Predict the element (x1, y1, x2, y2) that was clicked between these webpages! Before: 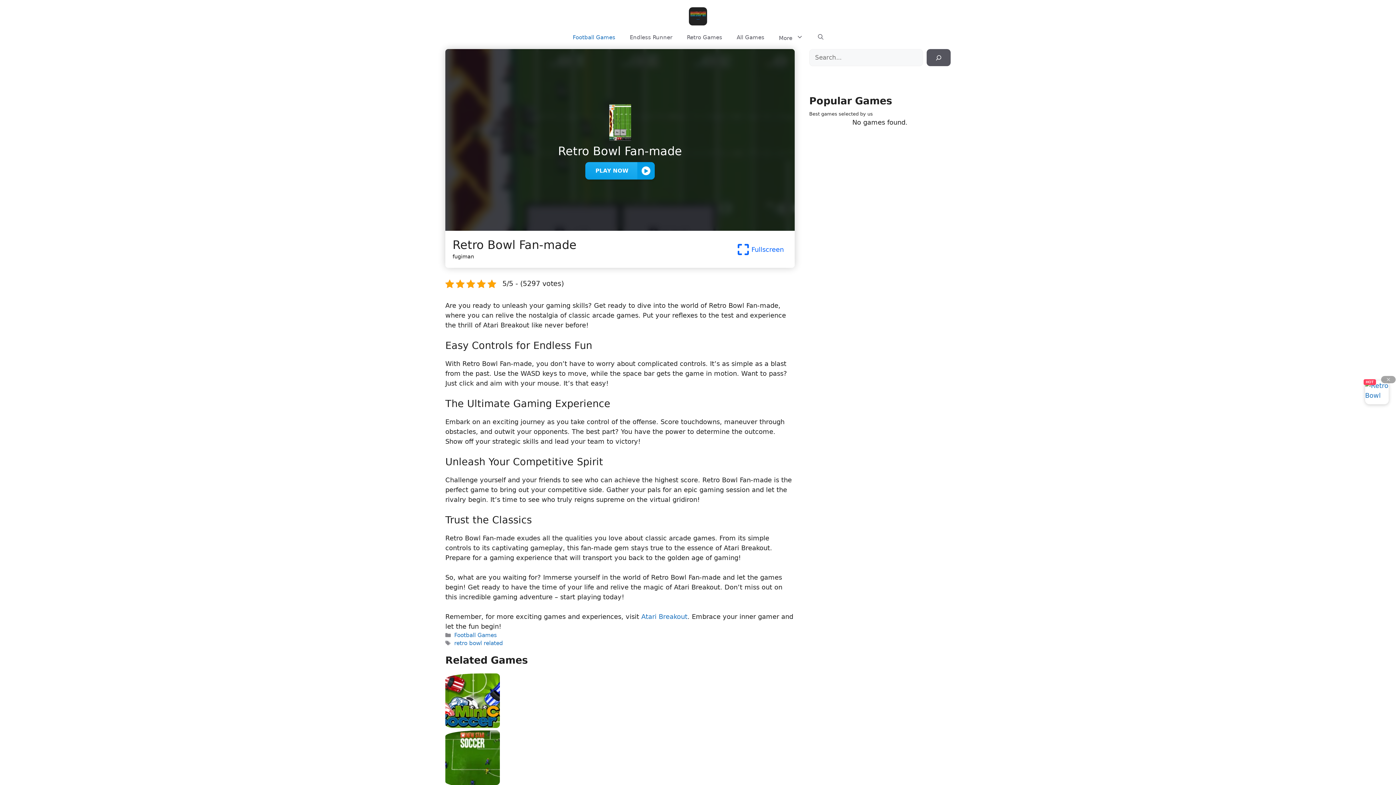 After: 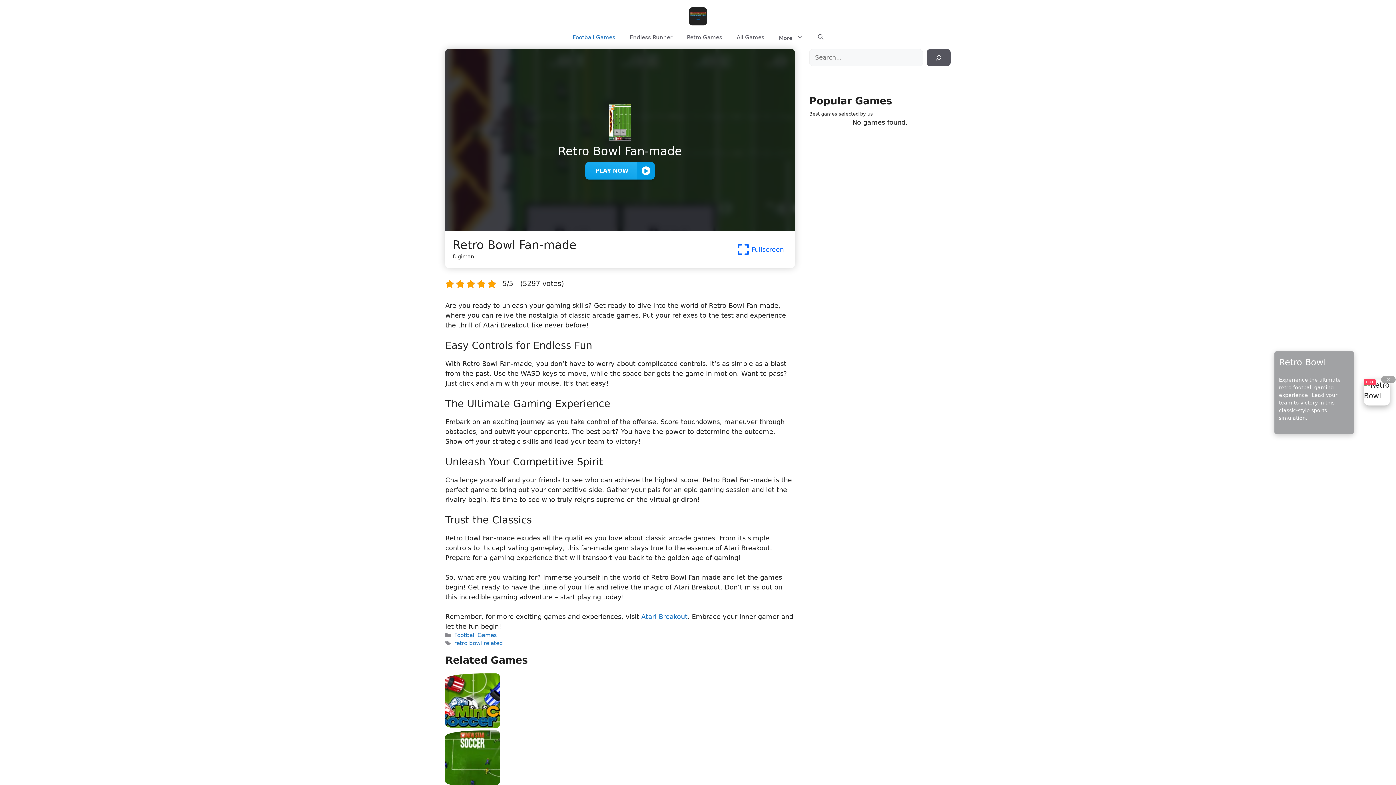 Action: label: ×
HOT bbox: (1365, 380, 1389, 404)